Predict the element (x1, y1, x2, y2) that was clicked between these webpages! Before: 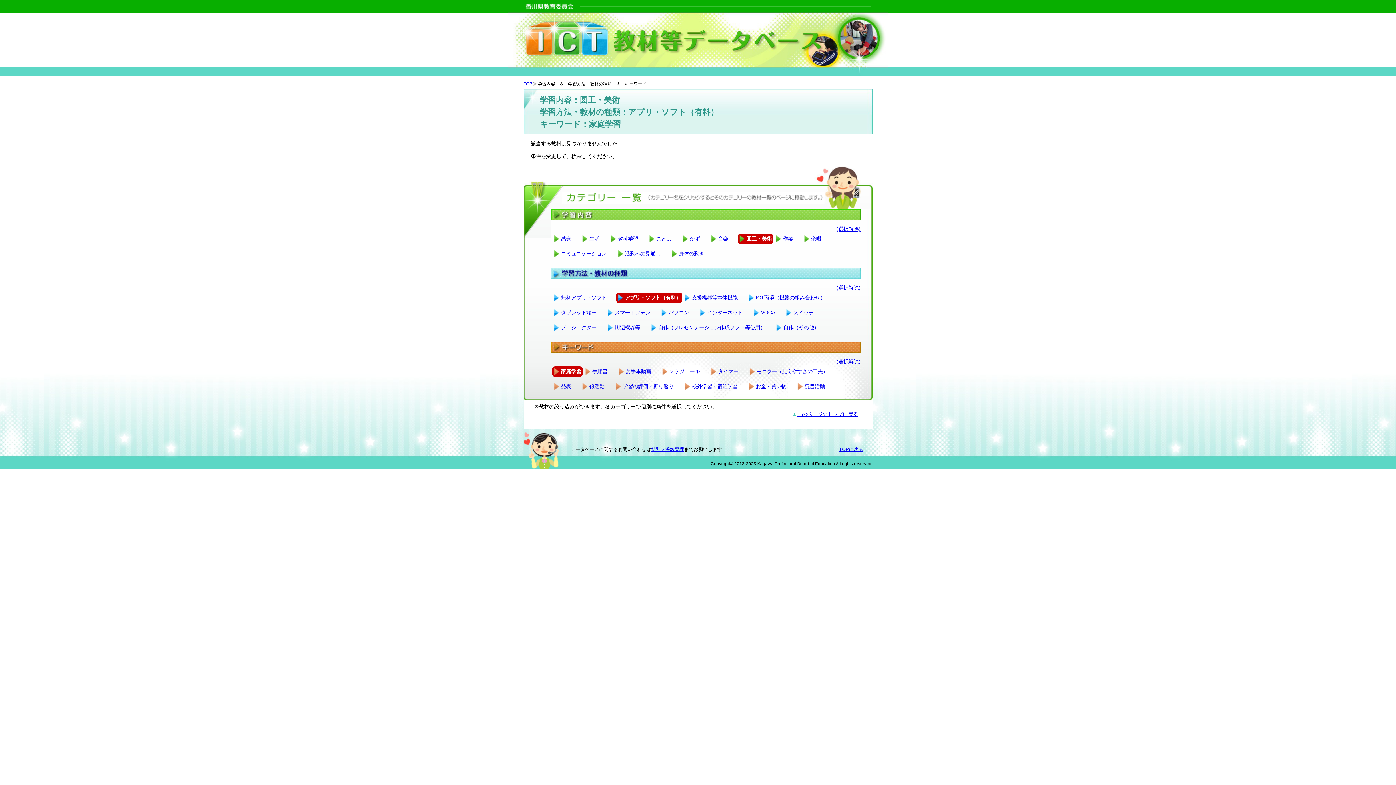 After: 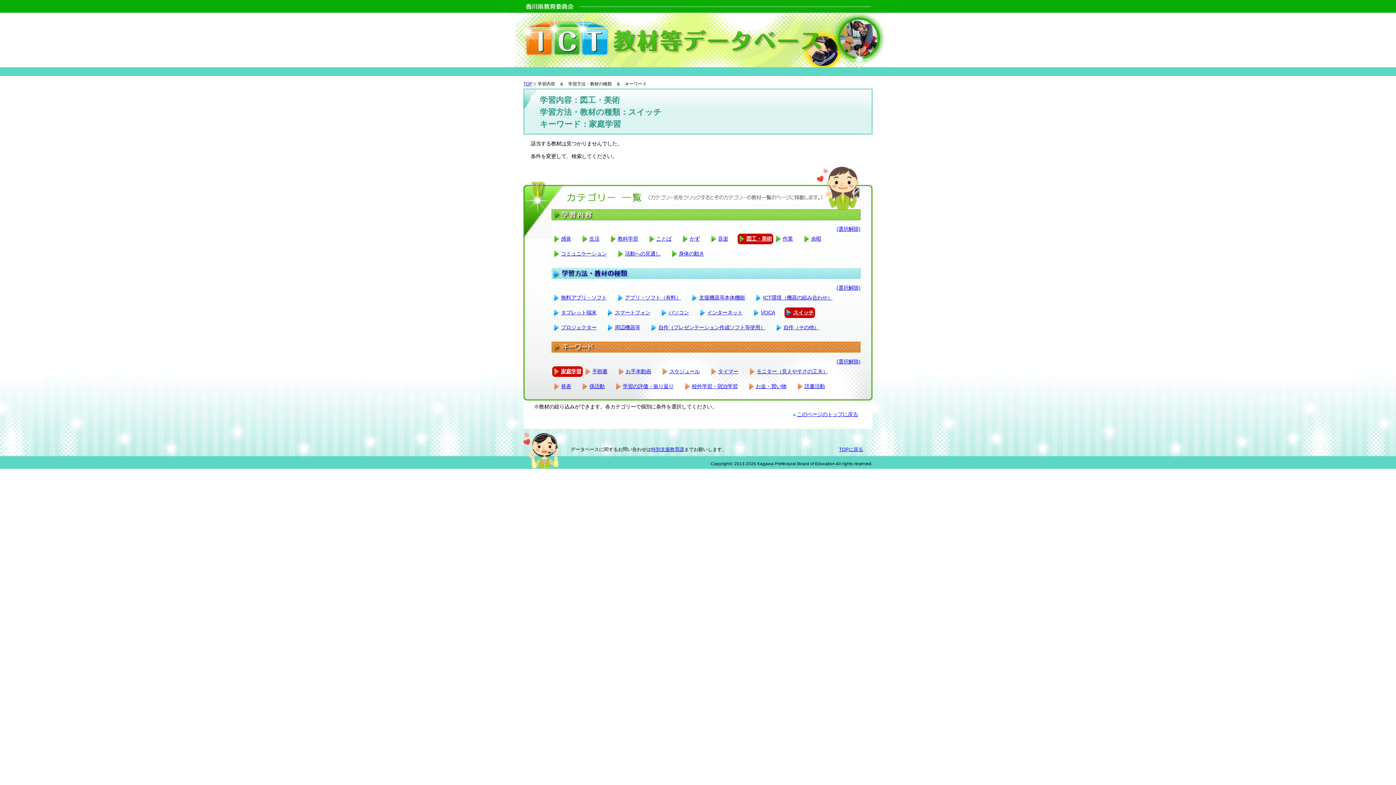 Action: bbox: (793, 309, 813, 315) label: スイッチ